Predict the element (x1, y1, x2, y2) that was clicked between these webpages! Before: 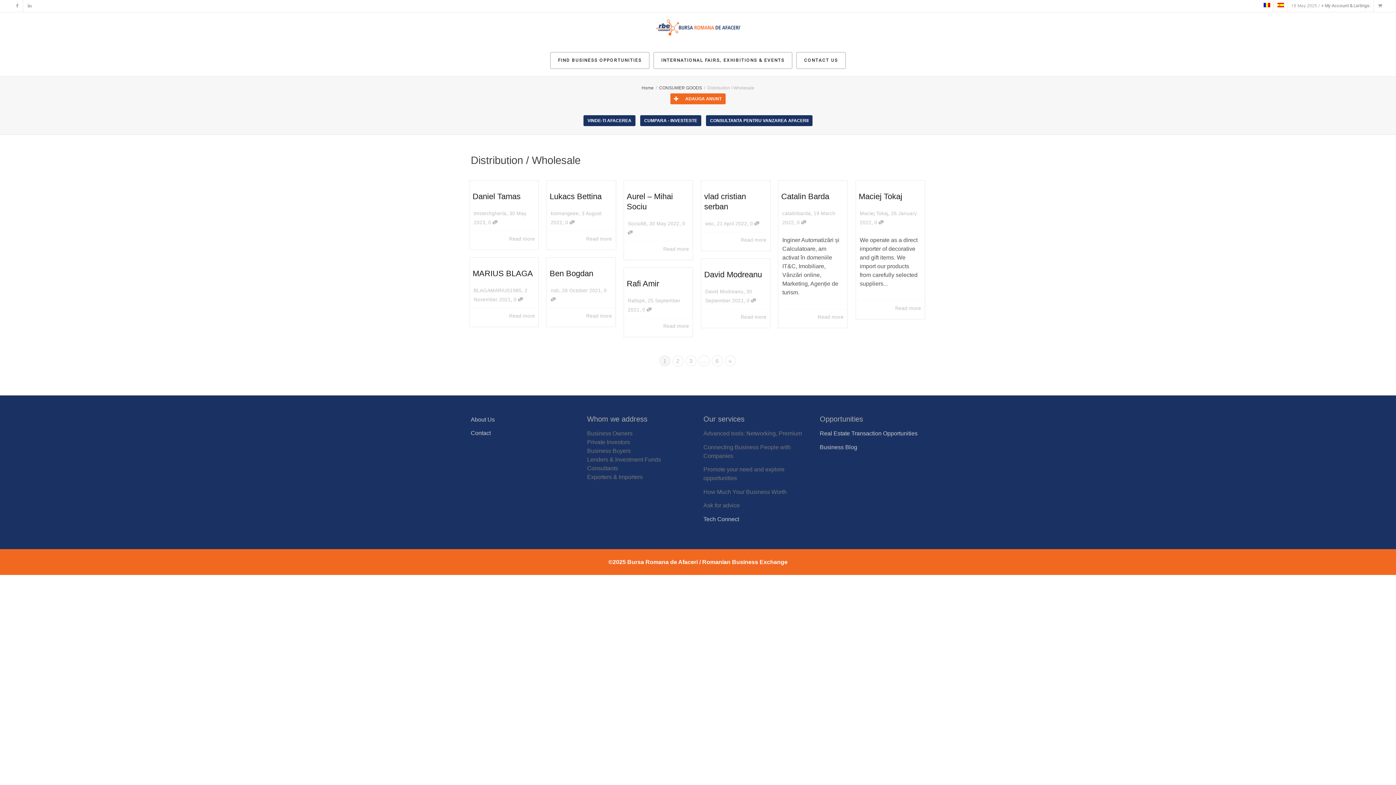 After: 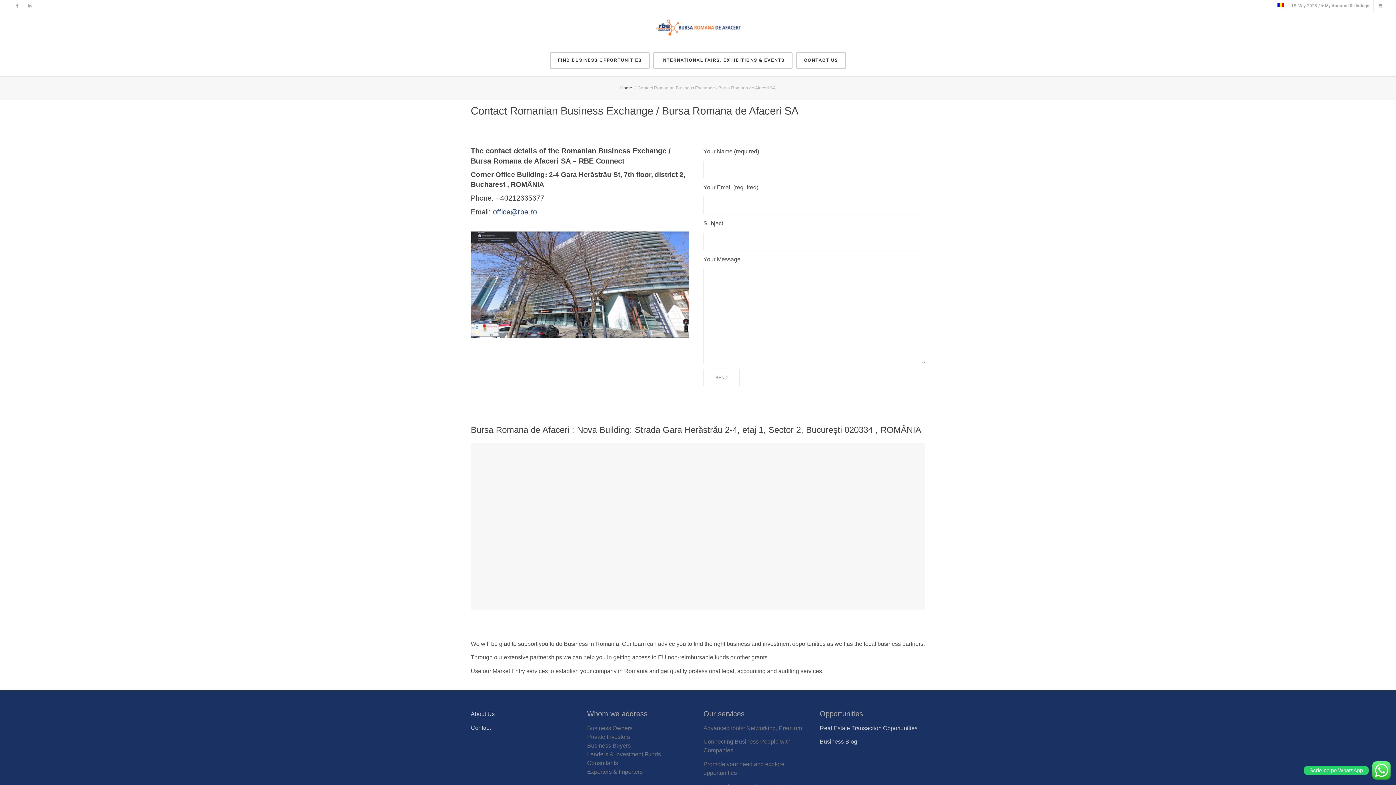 Action: label: Contact bbox: (470, 430, 490, 436)